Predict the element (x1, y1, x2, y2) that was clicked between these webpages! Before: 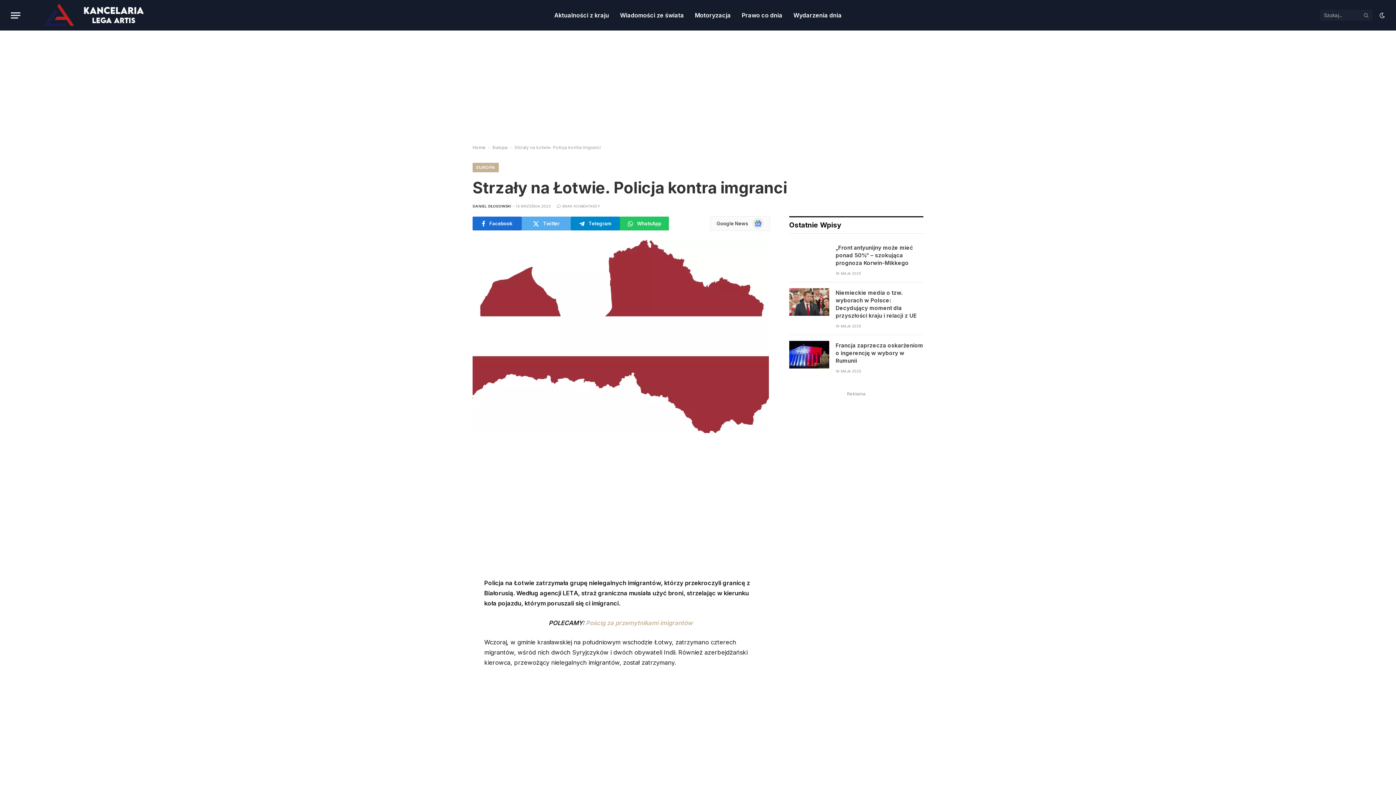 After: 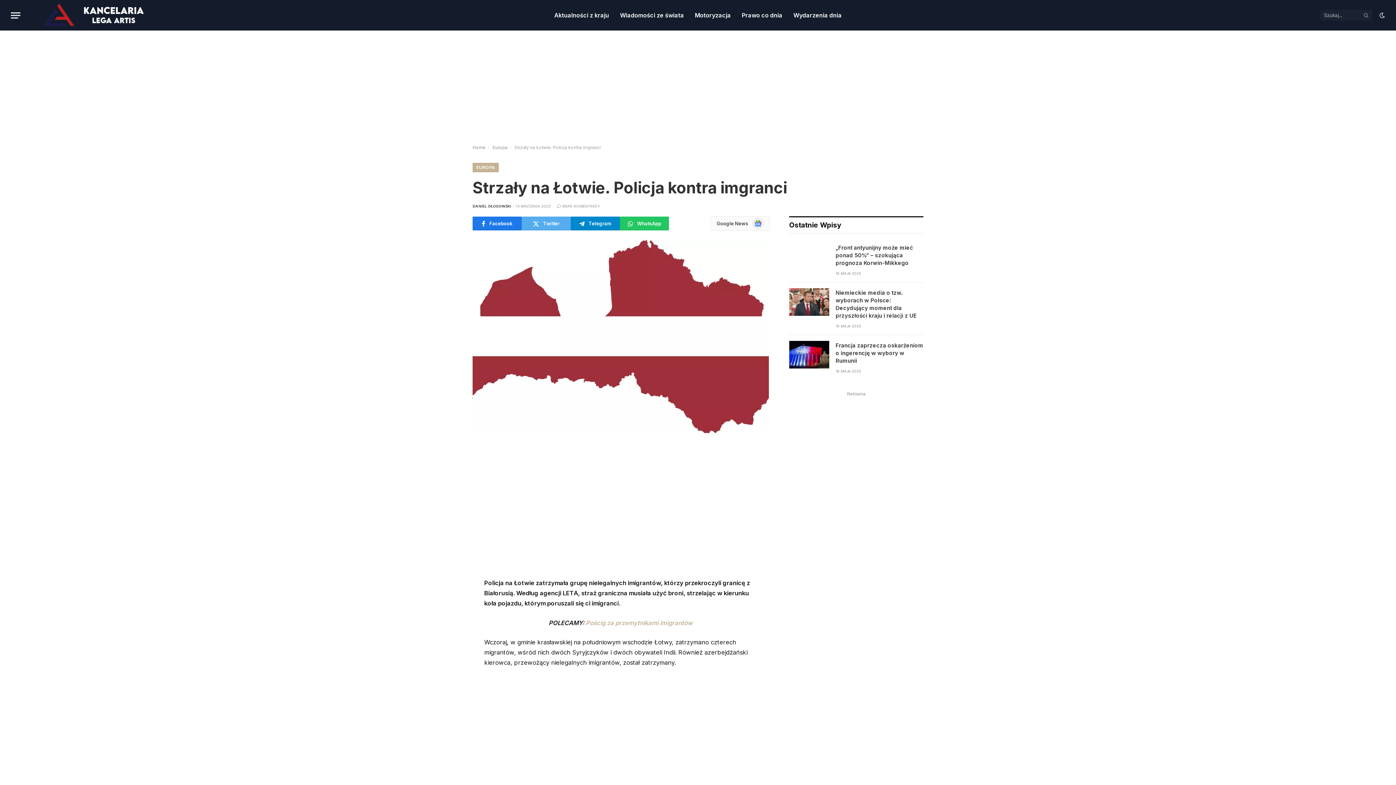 Action: bbox: (472, 216, 521, 230) label: Facebook